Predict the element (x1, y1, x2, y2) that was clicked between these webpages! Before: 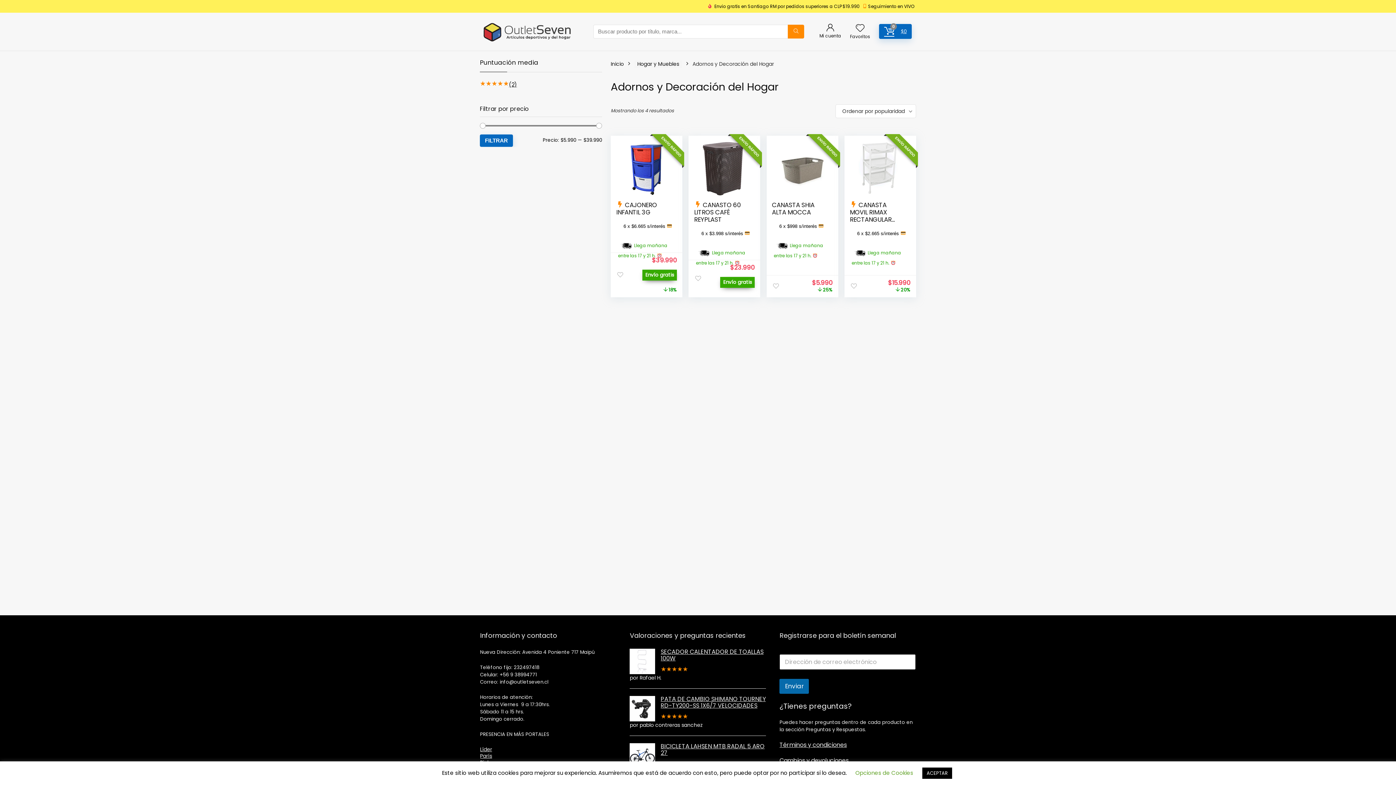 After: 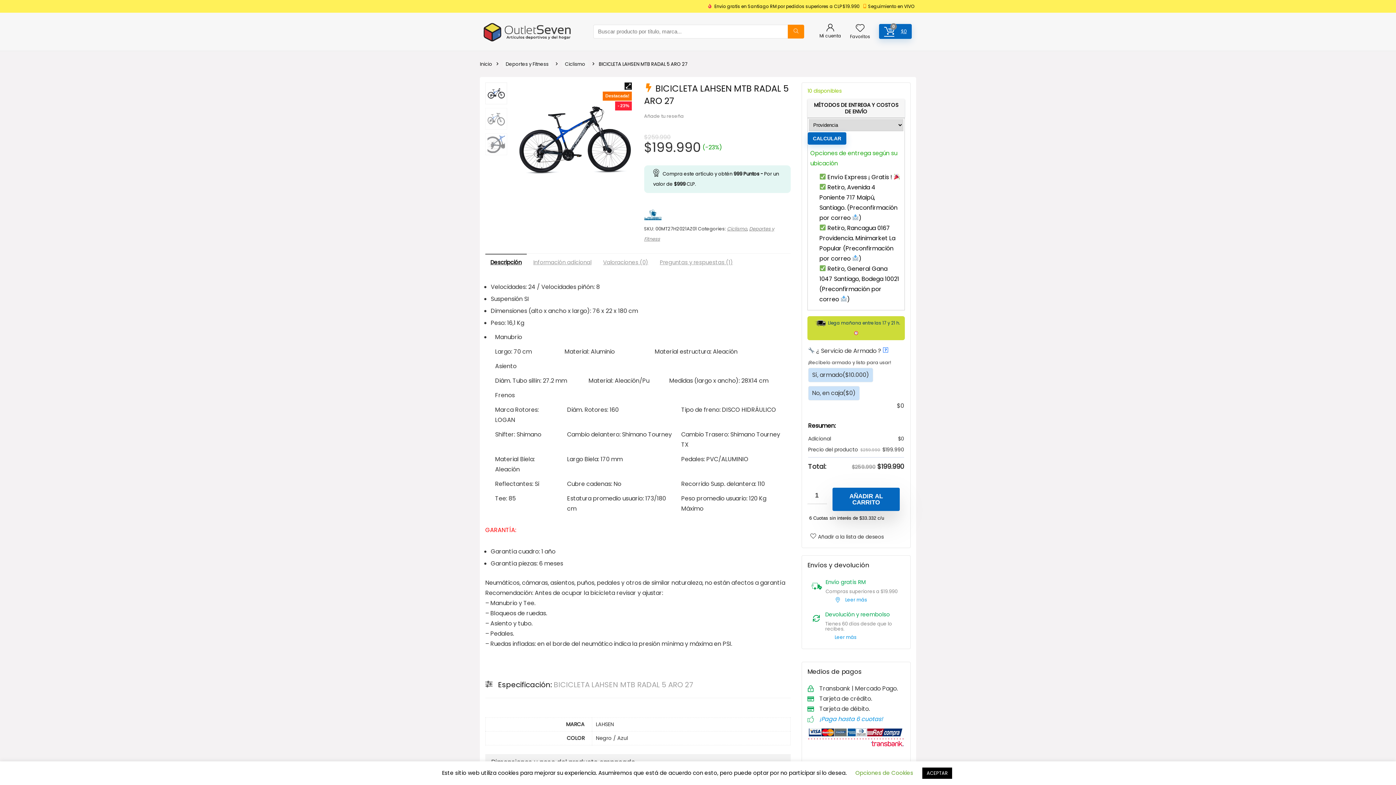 Action: bbox: (629, 743, 766, 756) label: BICICLETA LAHSEN MTB RADAL 5 ARO 27